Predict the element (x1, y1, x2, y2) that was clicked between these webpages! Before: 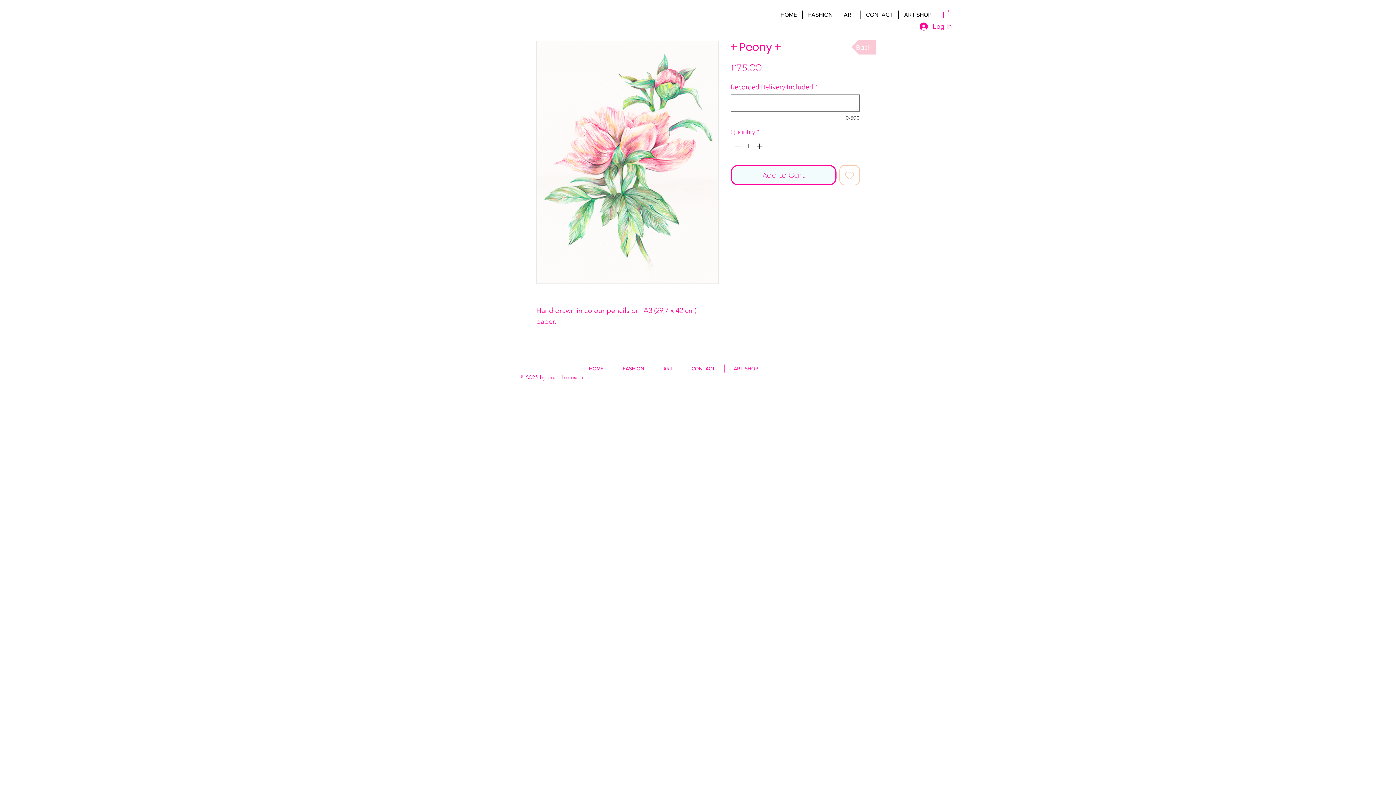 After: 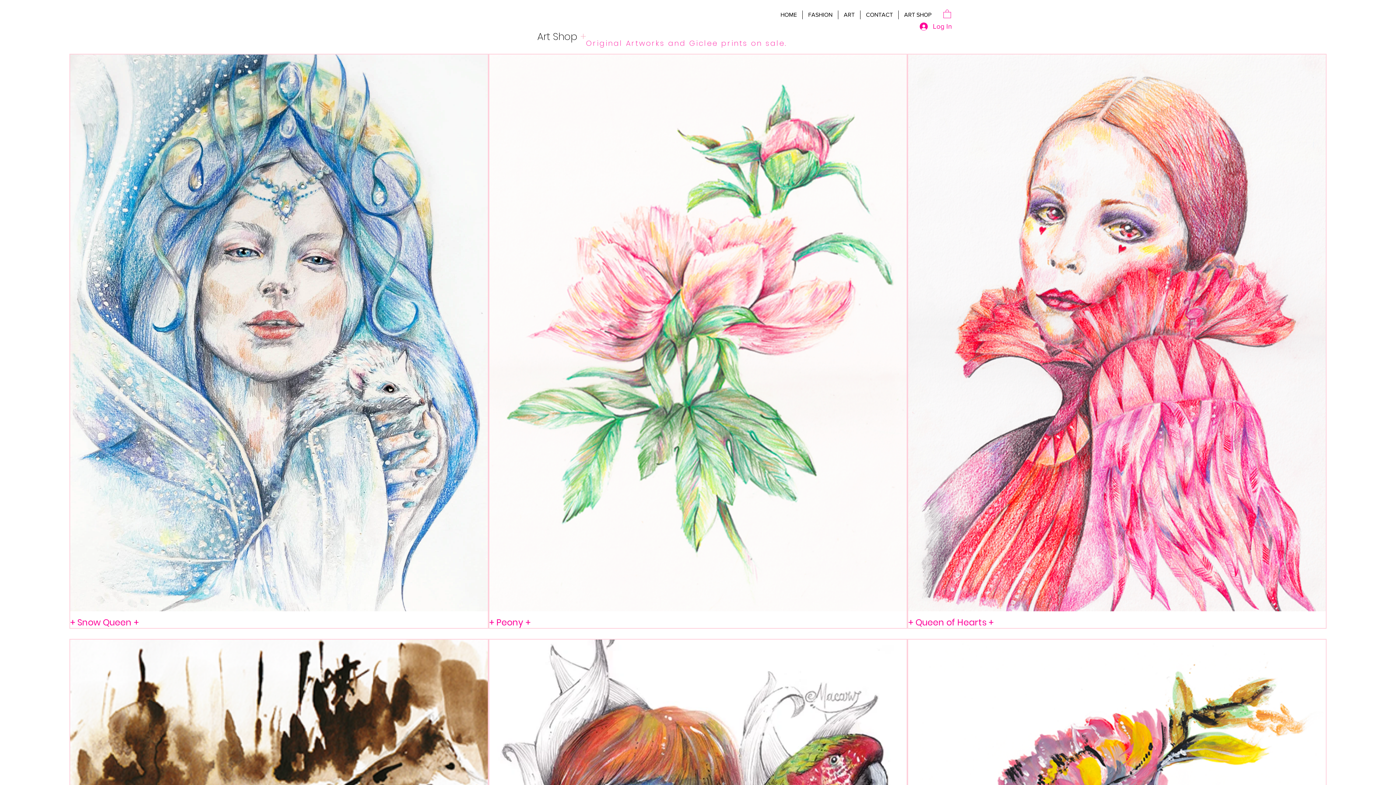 Action: label: ART SHOP bbox: (724, 364, 767, 372)